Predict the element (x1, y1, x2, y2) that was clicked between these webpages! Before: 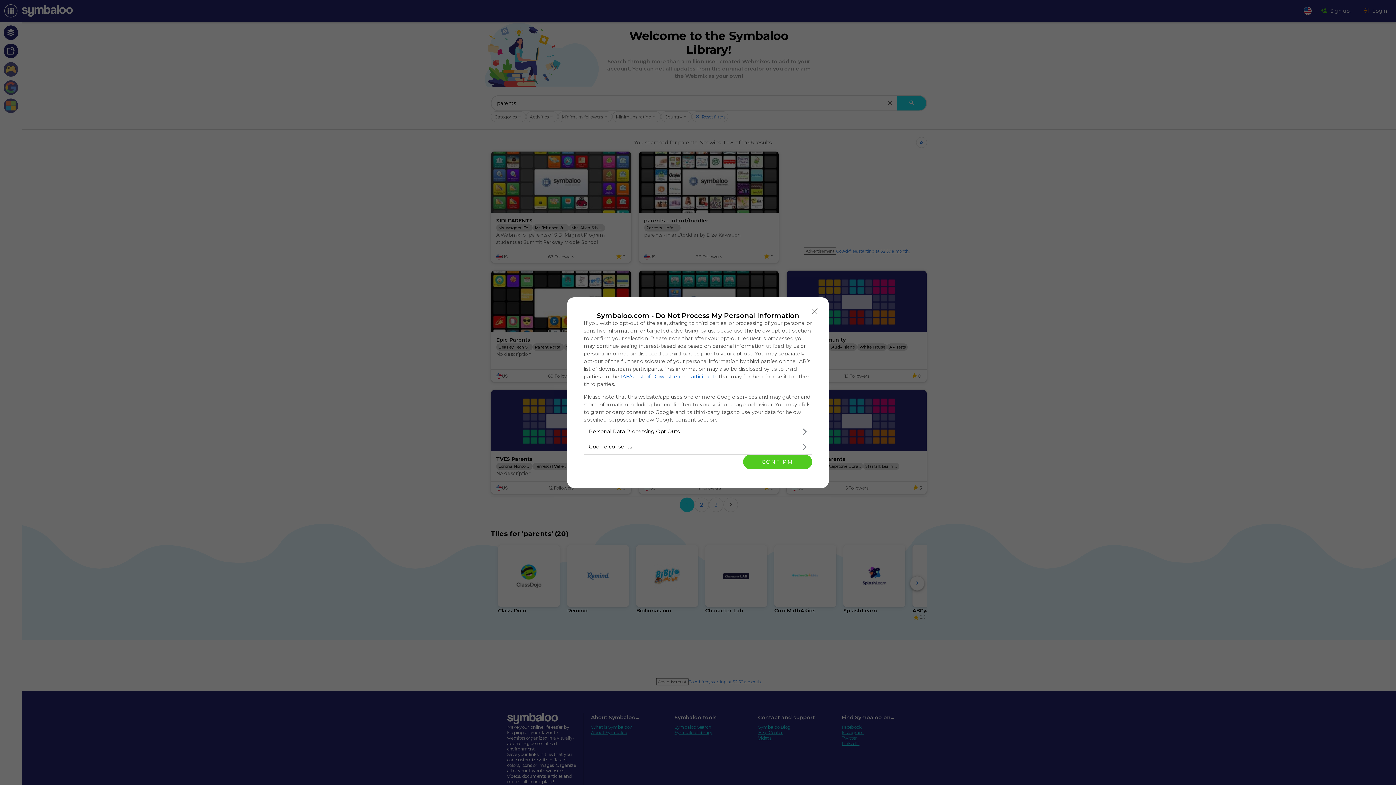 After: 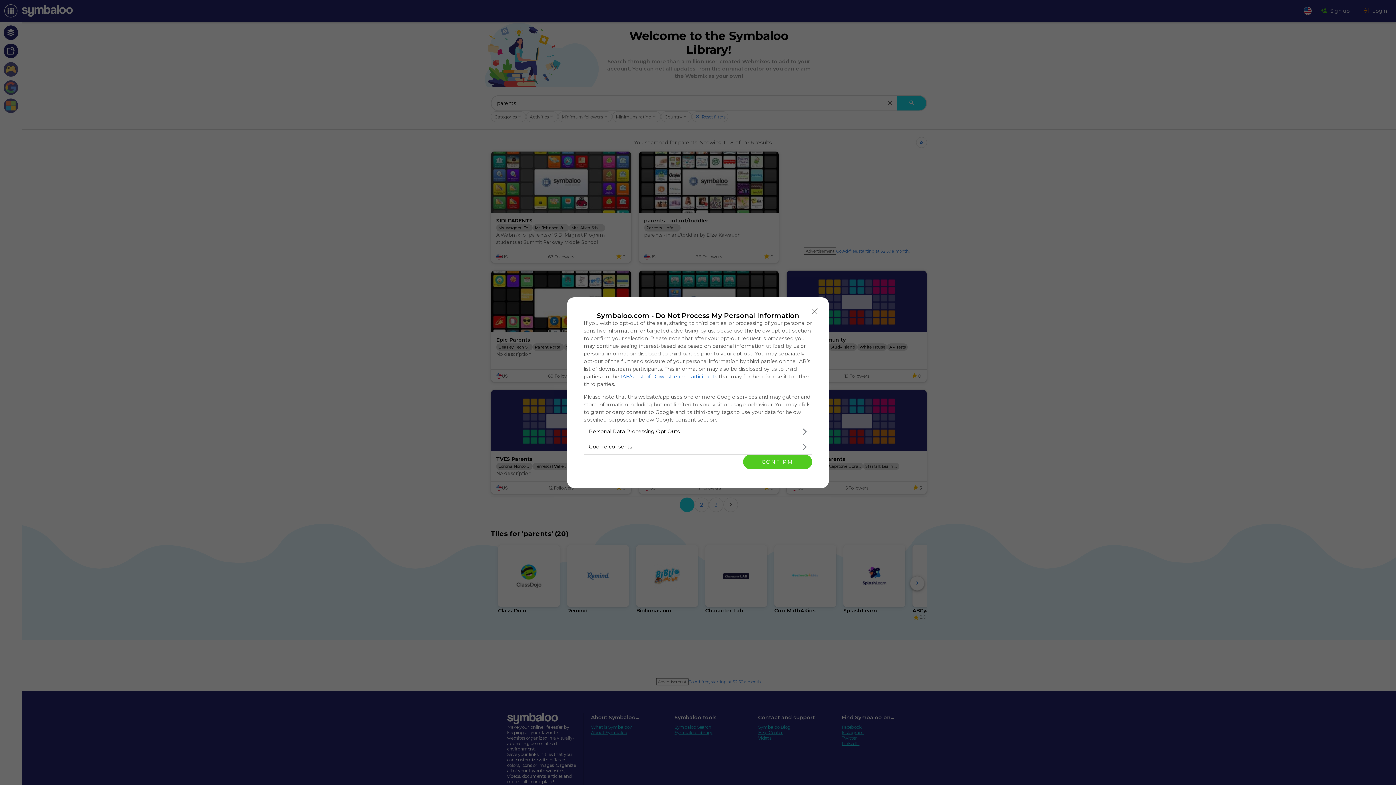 Action: bbox: (620, 373, 717, 379) label: IAB’s List of Downstream Participants